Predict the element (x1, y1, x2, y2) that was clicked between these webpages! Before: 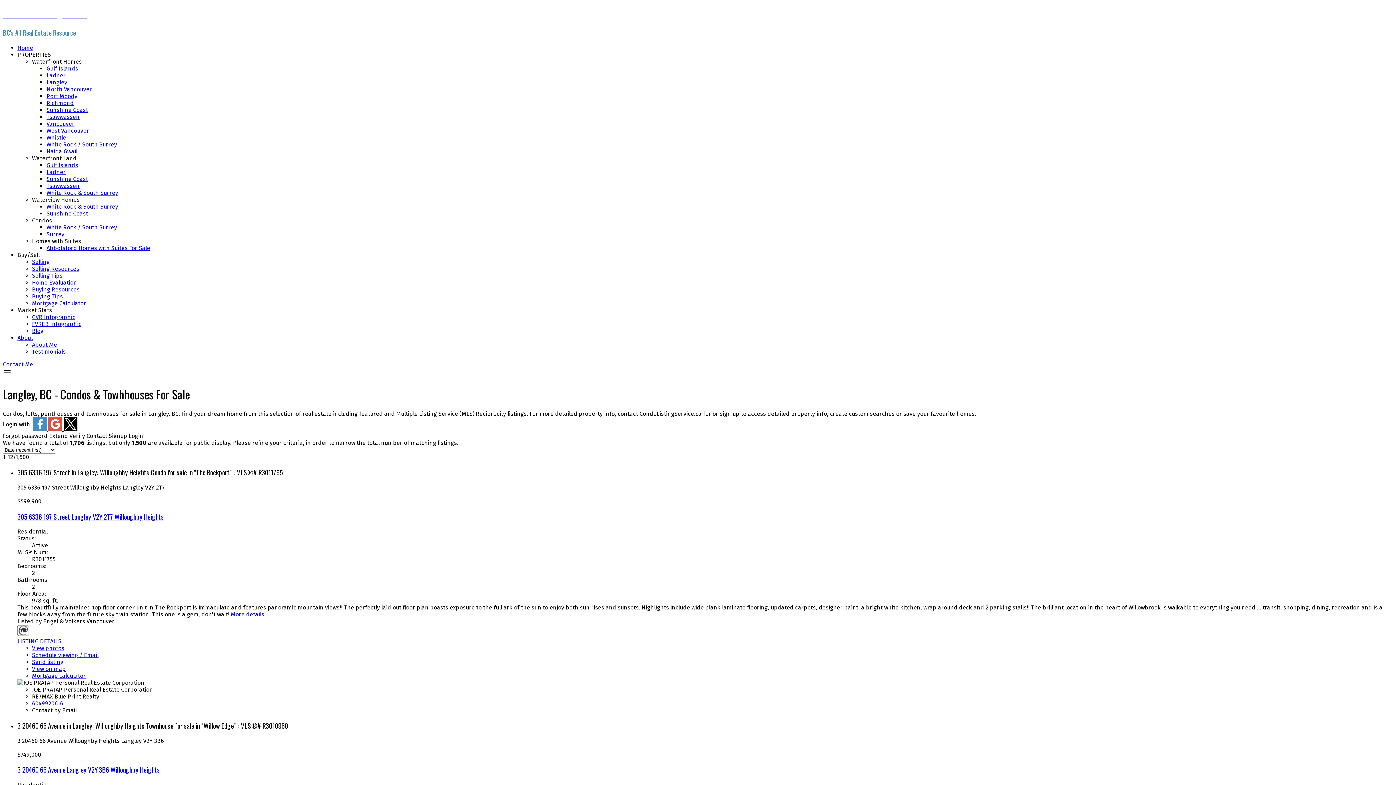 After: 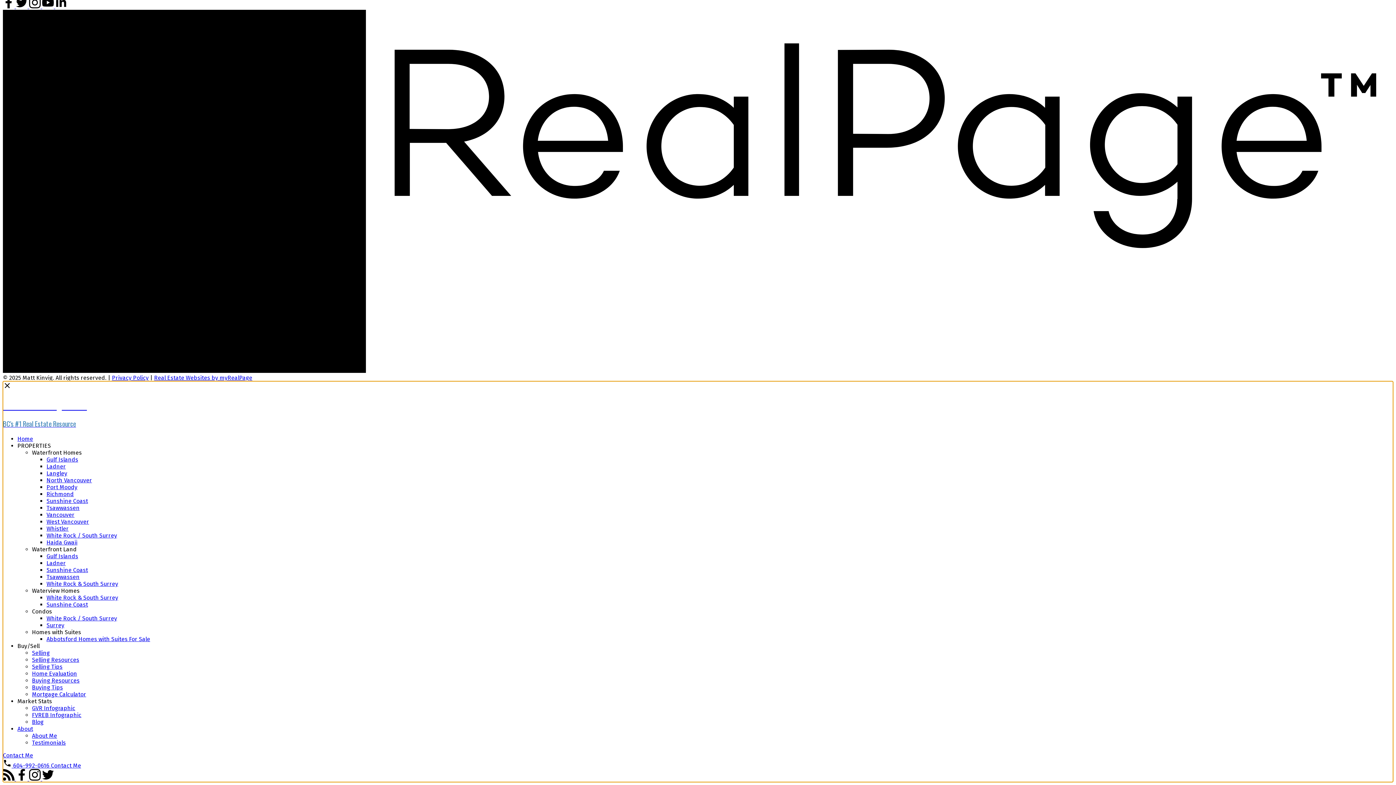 Action: bbox: (2, 371, 11, 378)